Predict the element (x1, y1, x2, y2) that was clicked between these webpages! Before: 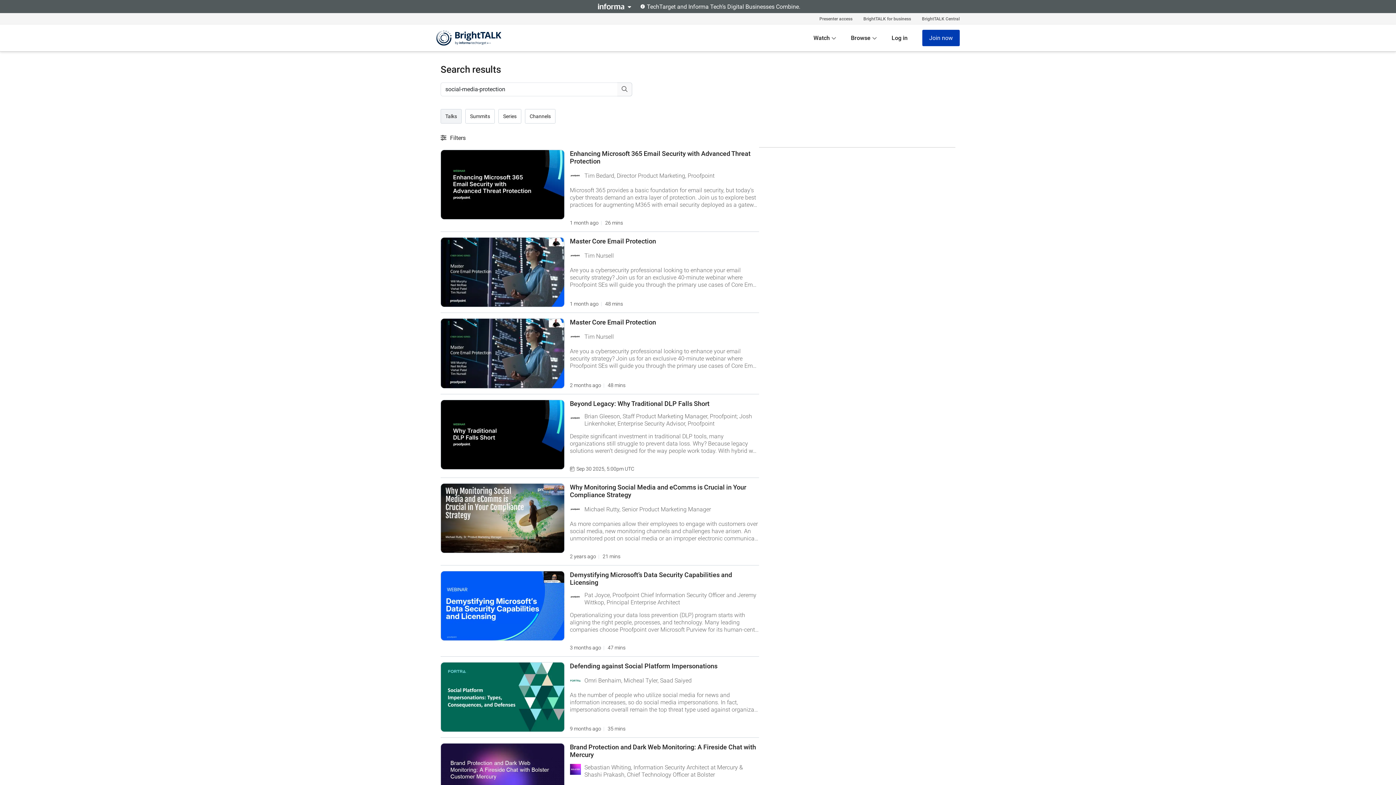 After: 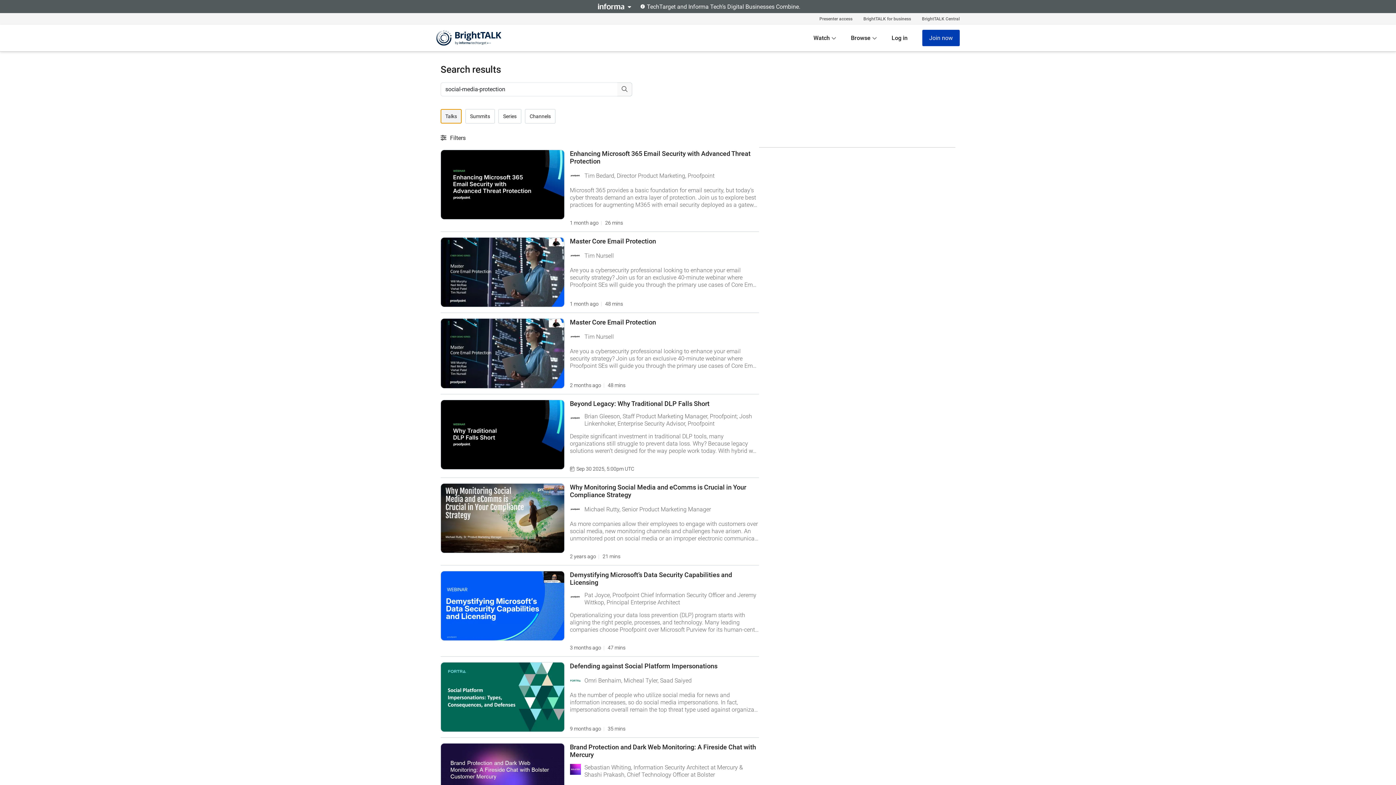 Action: label: Talks bbox: (440, 109, 461, 123)